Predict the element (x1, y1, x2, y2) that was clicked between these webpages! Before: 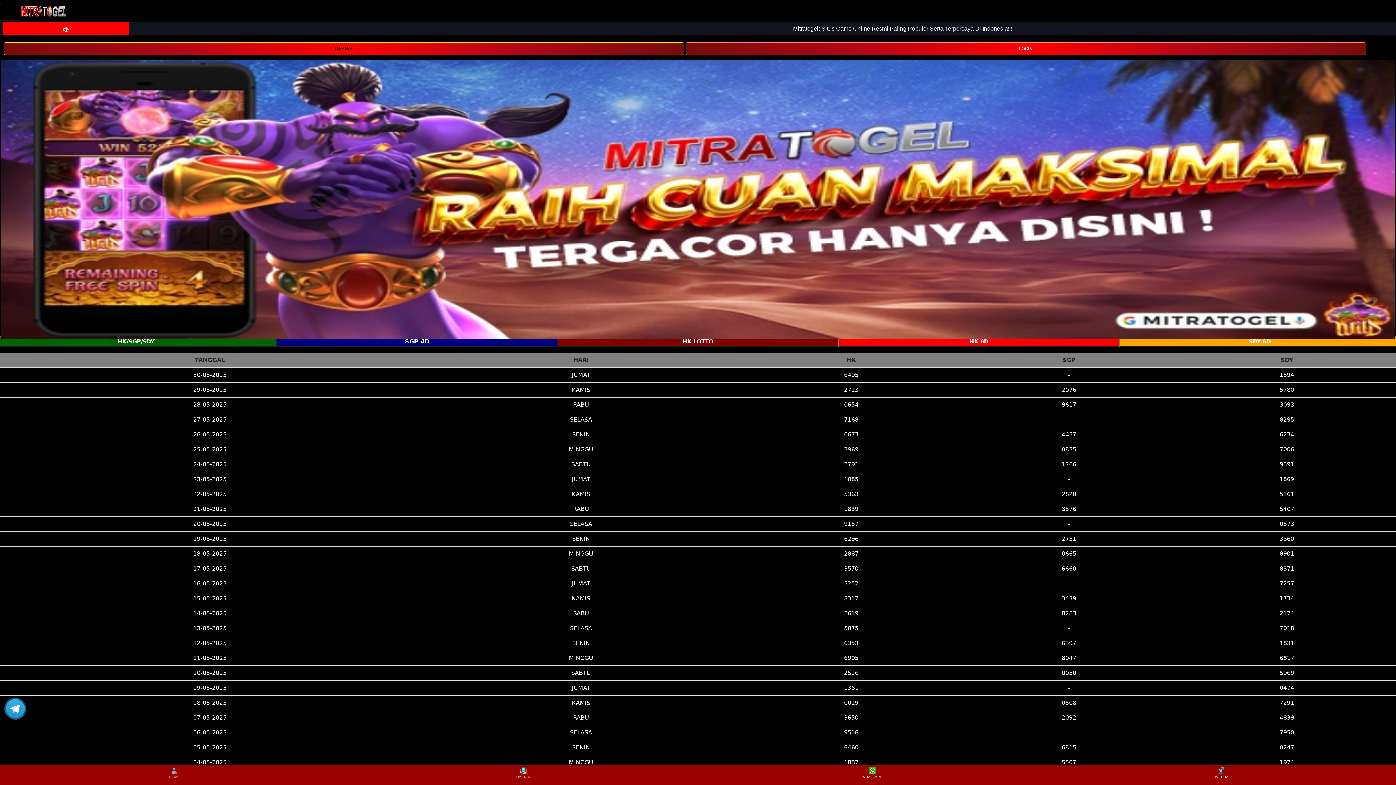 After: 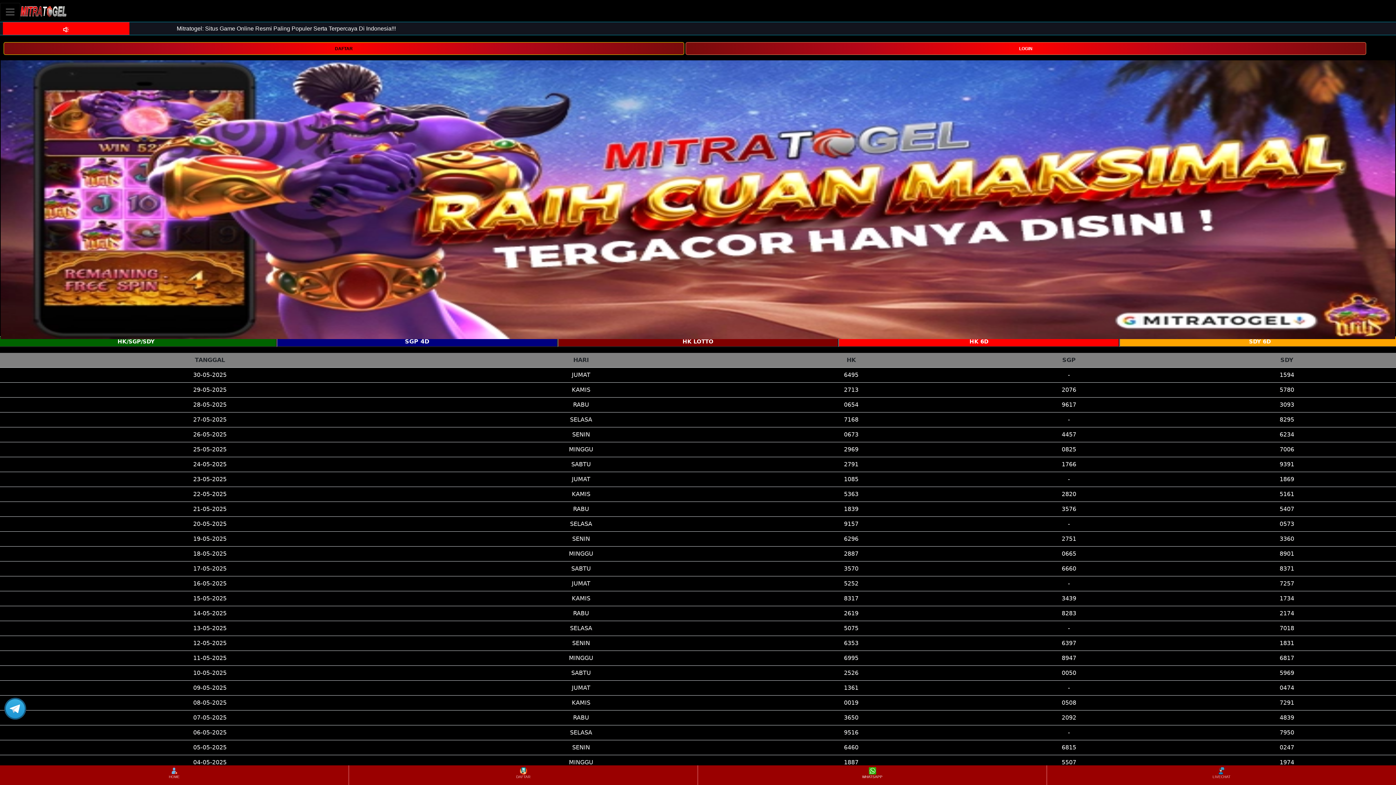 Action: bbox: (698, 766, 1046, 784) label: WHATSAPP